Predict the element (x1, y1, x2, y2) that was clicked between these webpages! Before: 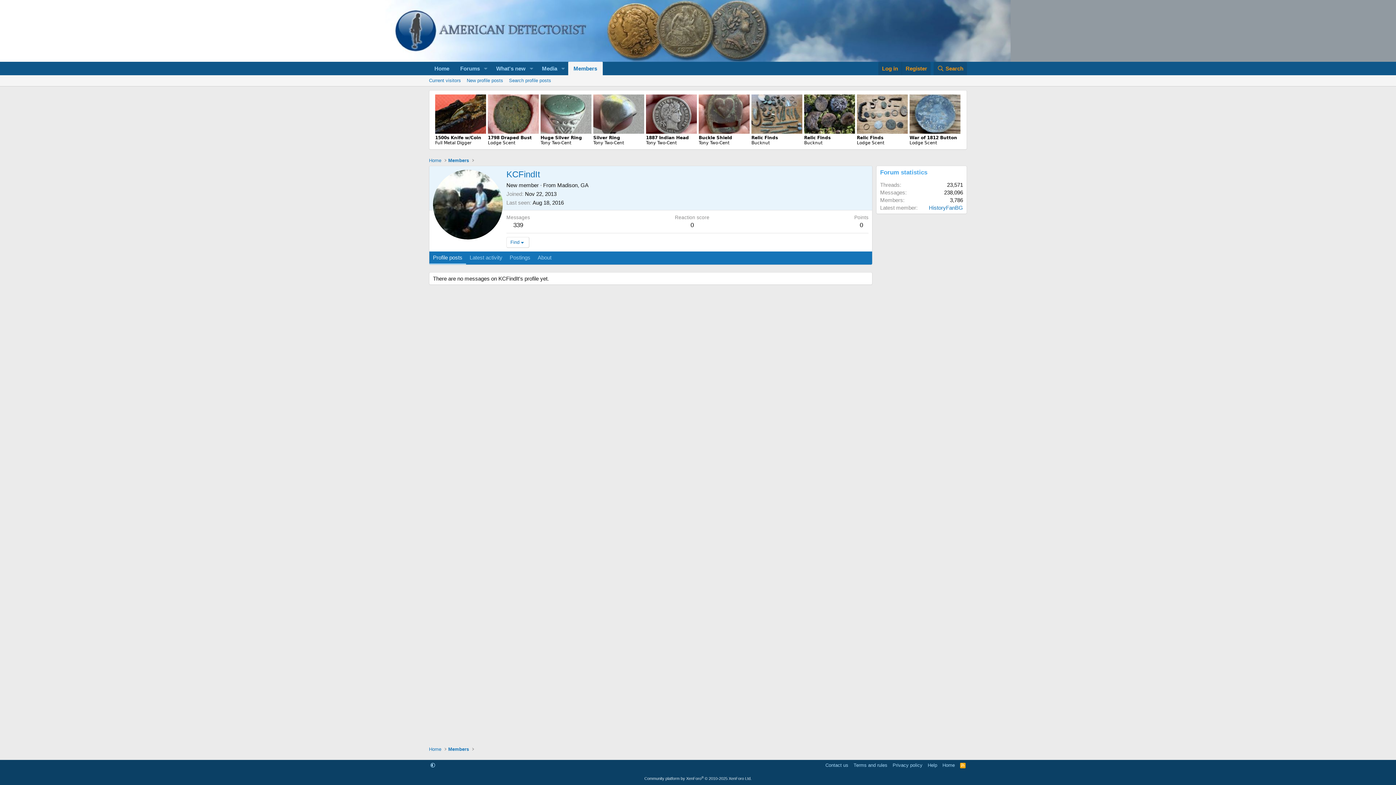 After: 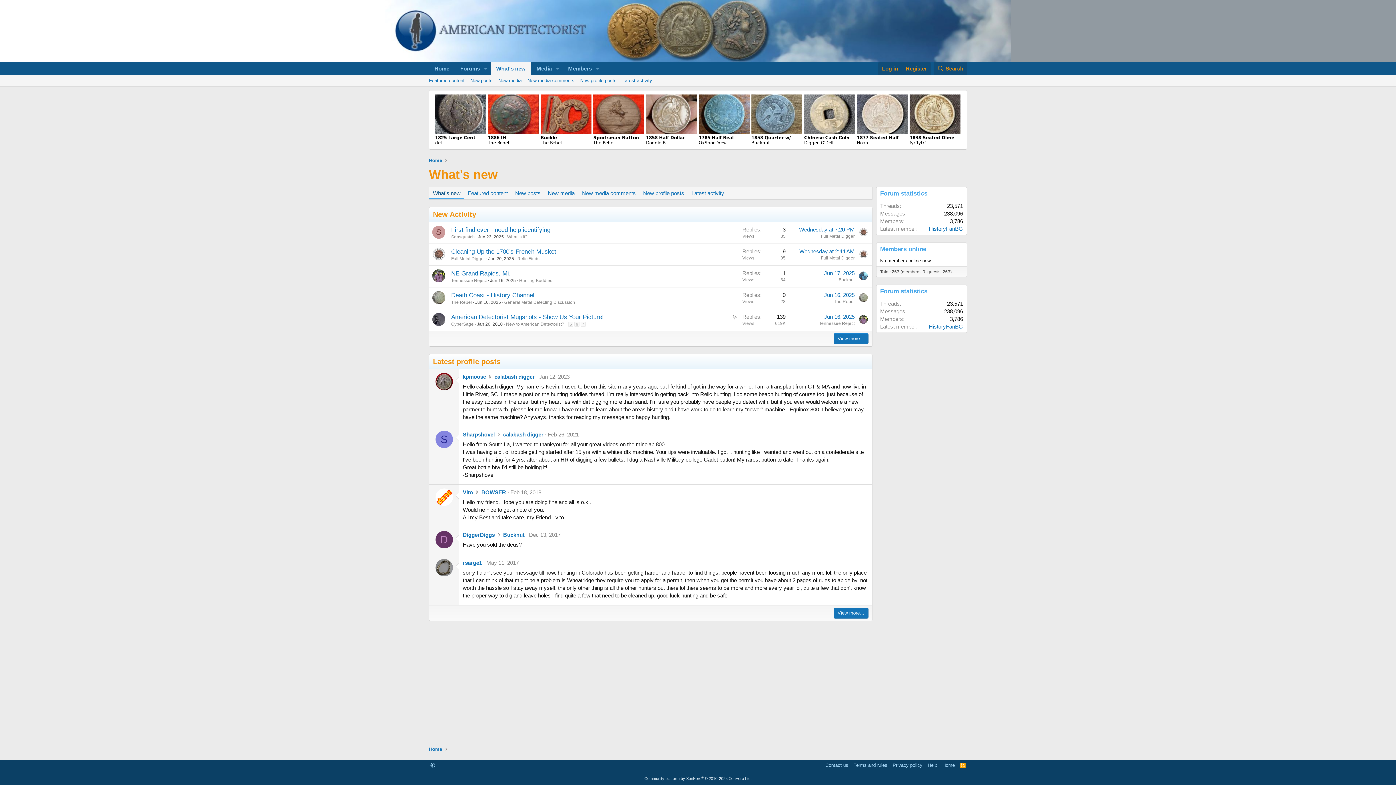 Action: bbox: (490, 61, 526, 75) label: What's new